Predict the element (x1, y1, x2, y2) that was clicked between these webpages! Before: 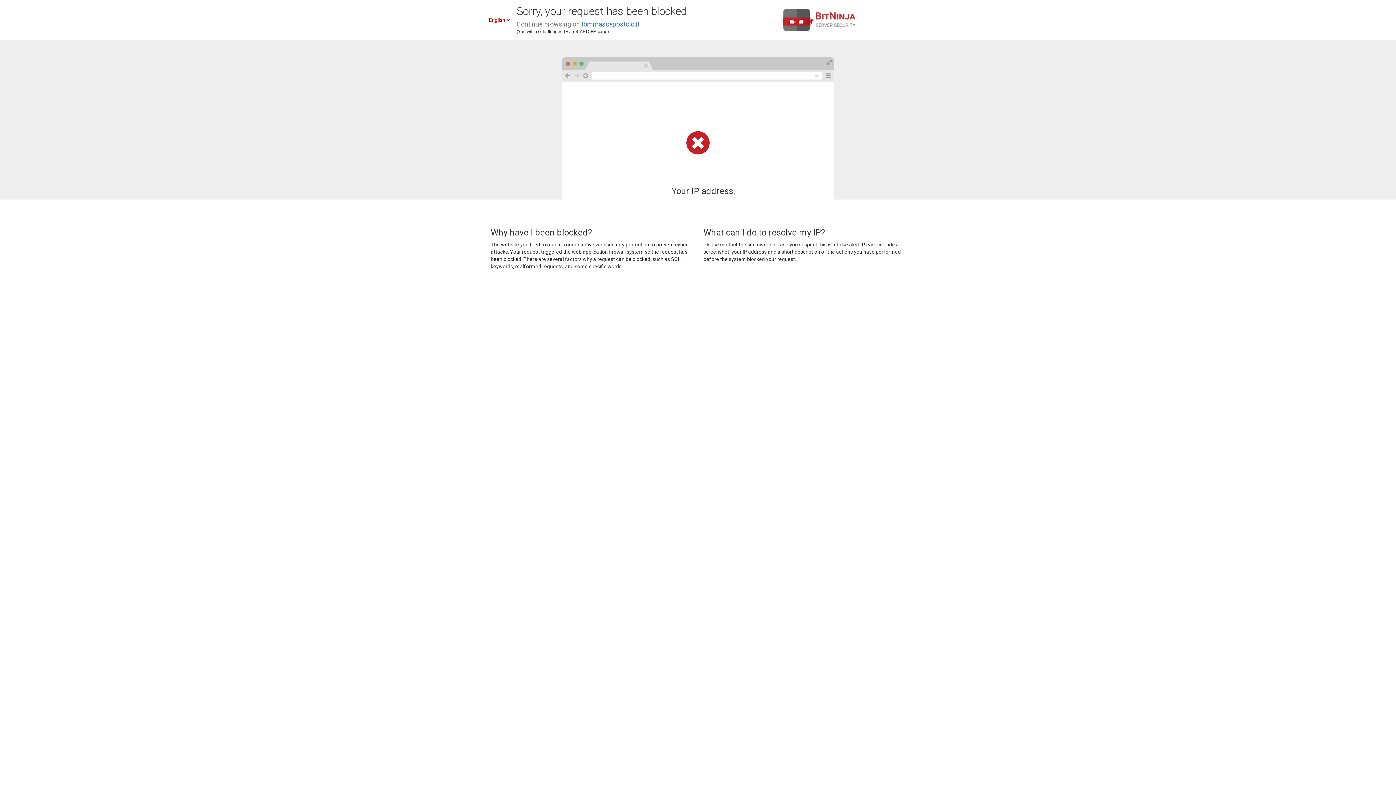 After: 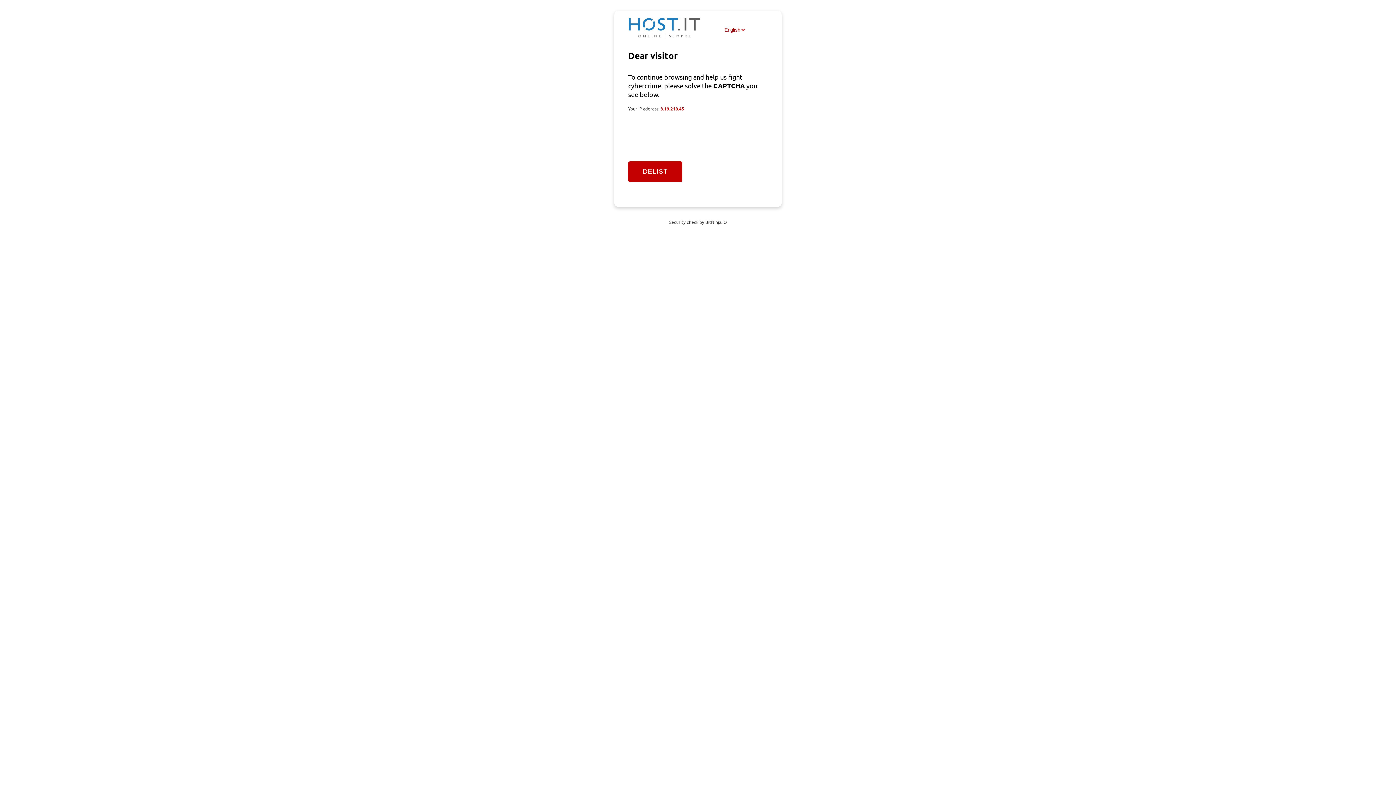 Action: bbox: (581, 20, 639, 28) label: tommasoapostolo.it